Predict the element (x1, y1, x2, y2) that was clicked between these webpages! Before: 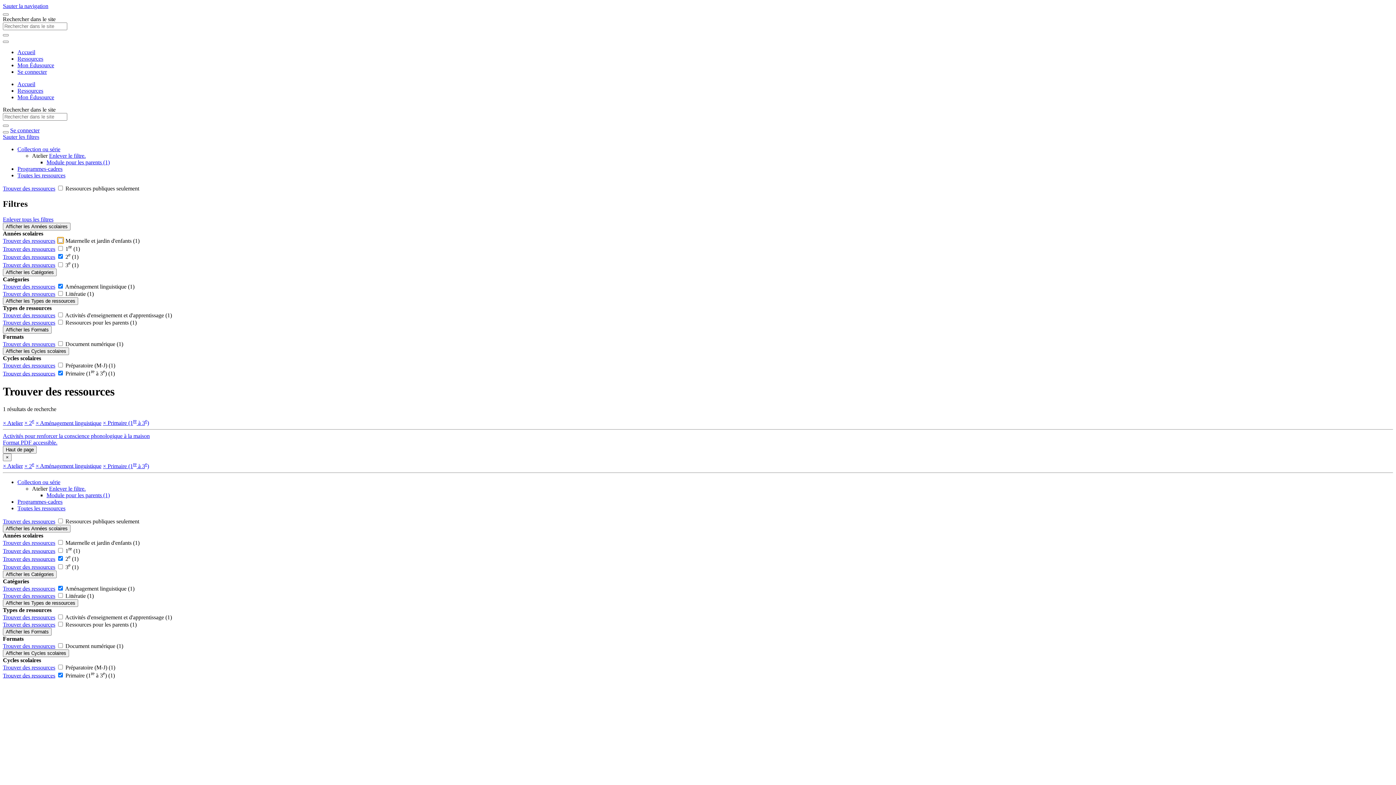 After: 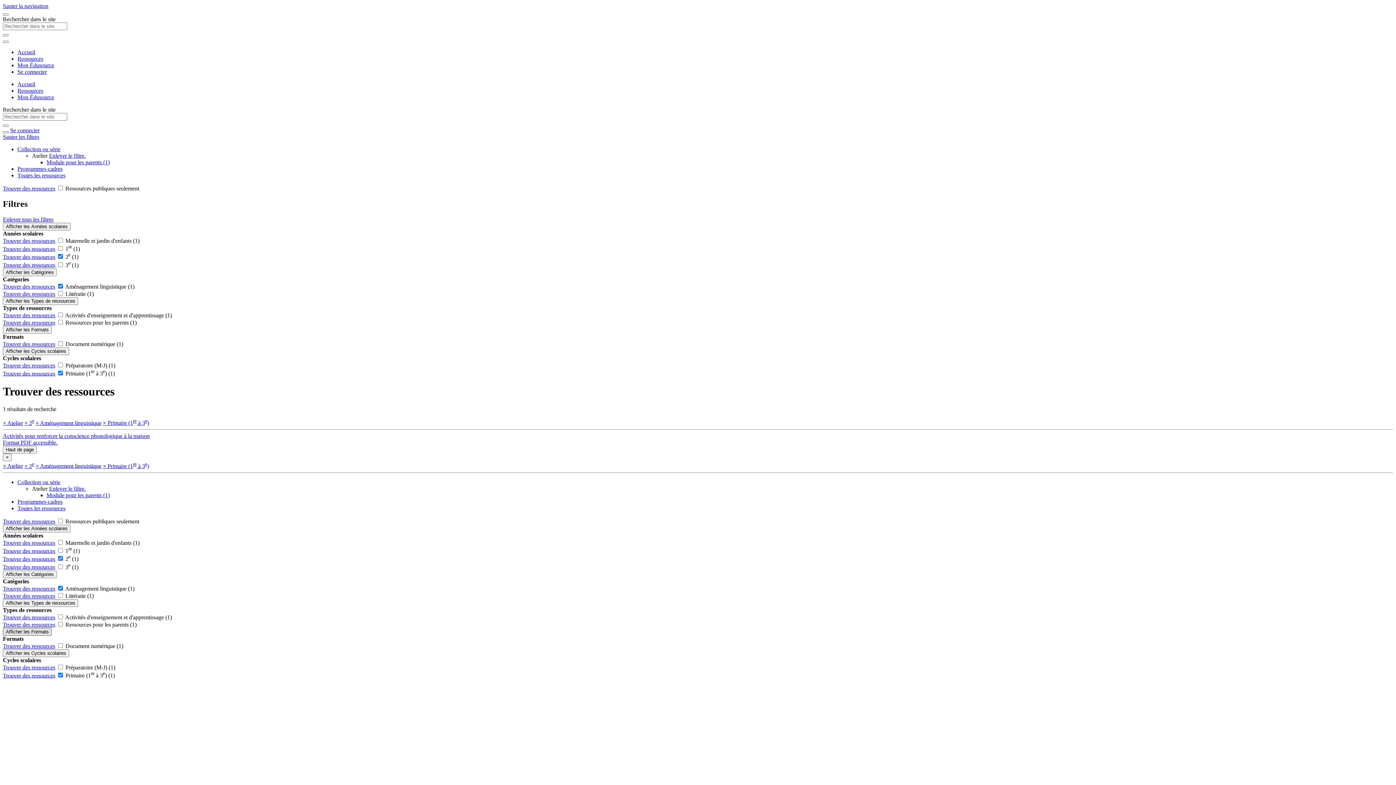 Action: bbox: (2, 628, 51, 635) label: Afficher les Formats